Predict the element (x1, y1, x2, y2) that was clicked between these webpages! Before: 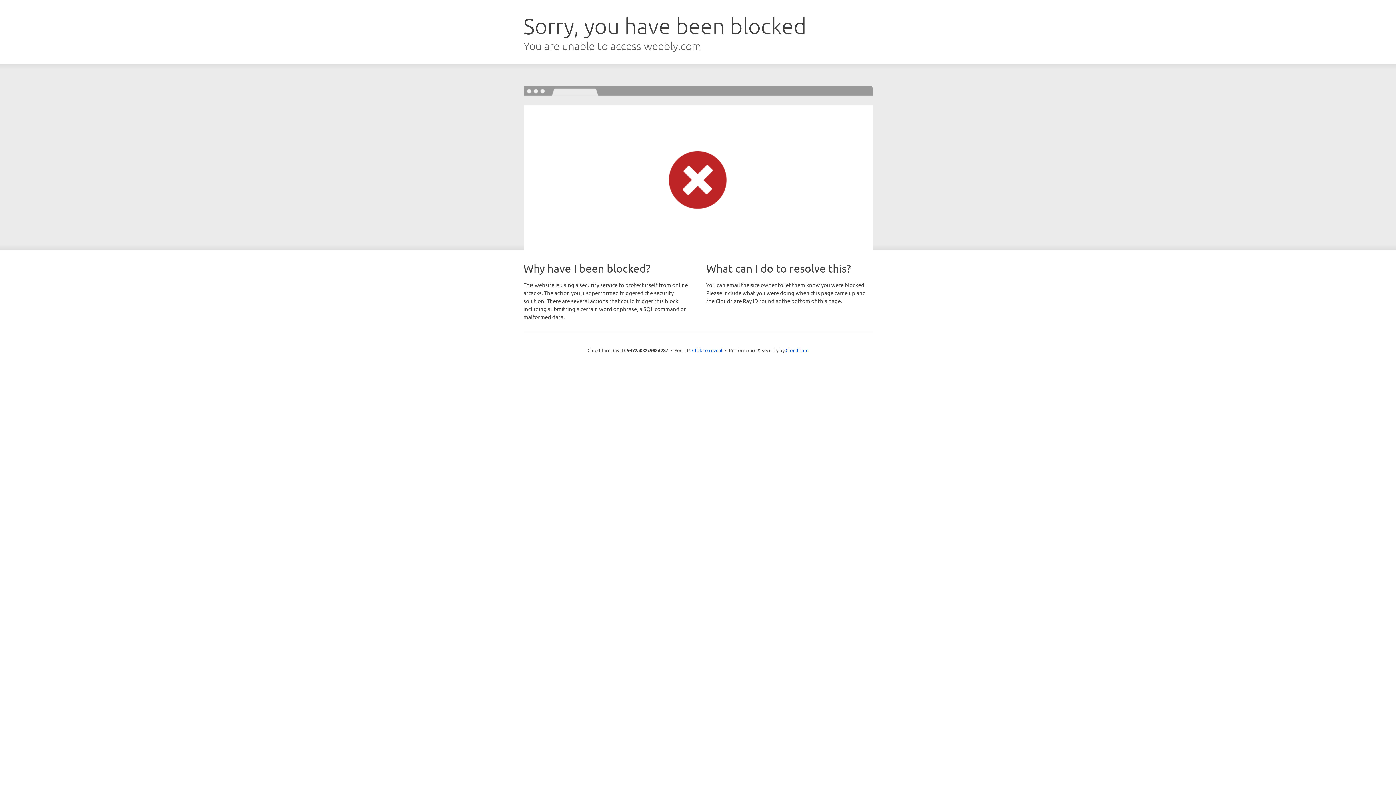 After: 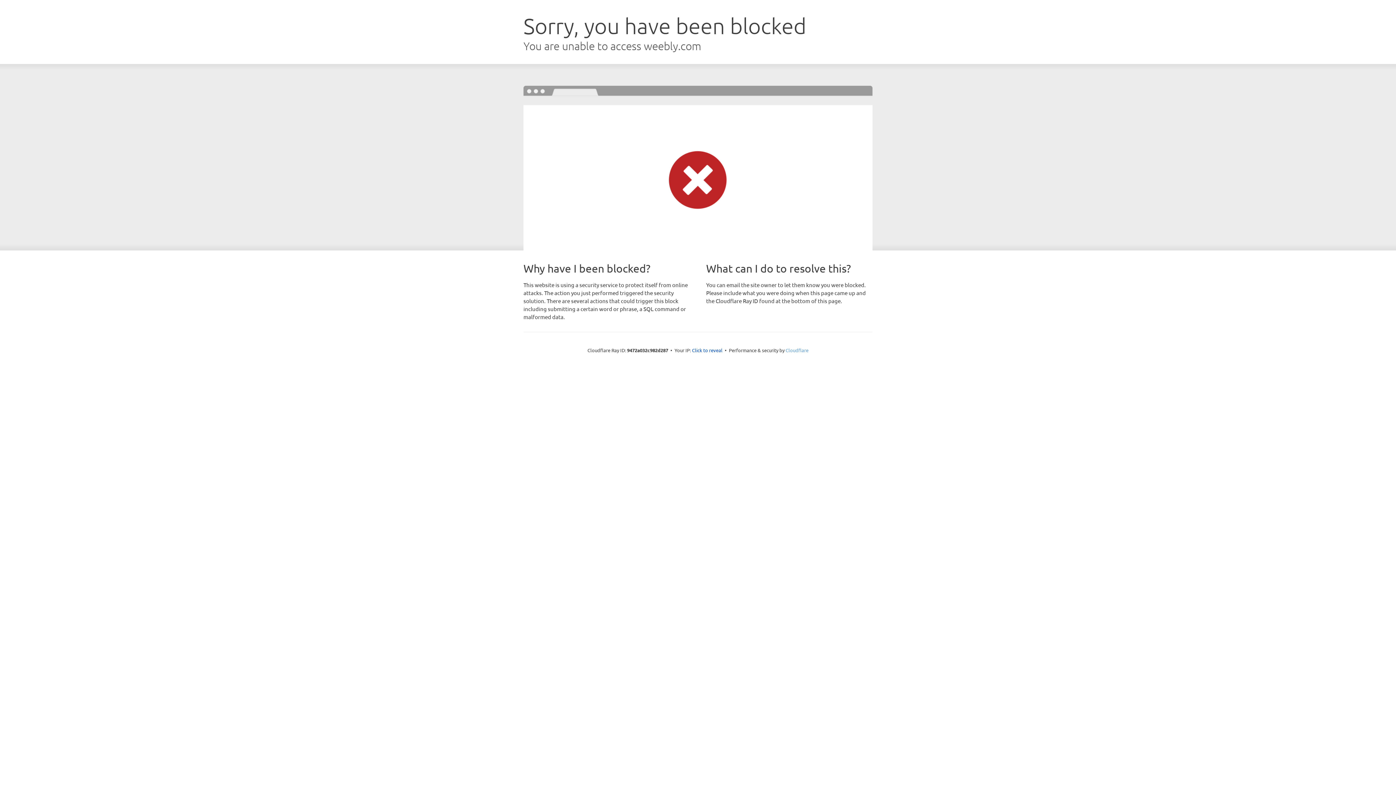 Action: bbox: (785, 347, 808, 353) label: Cloudflare